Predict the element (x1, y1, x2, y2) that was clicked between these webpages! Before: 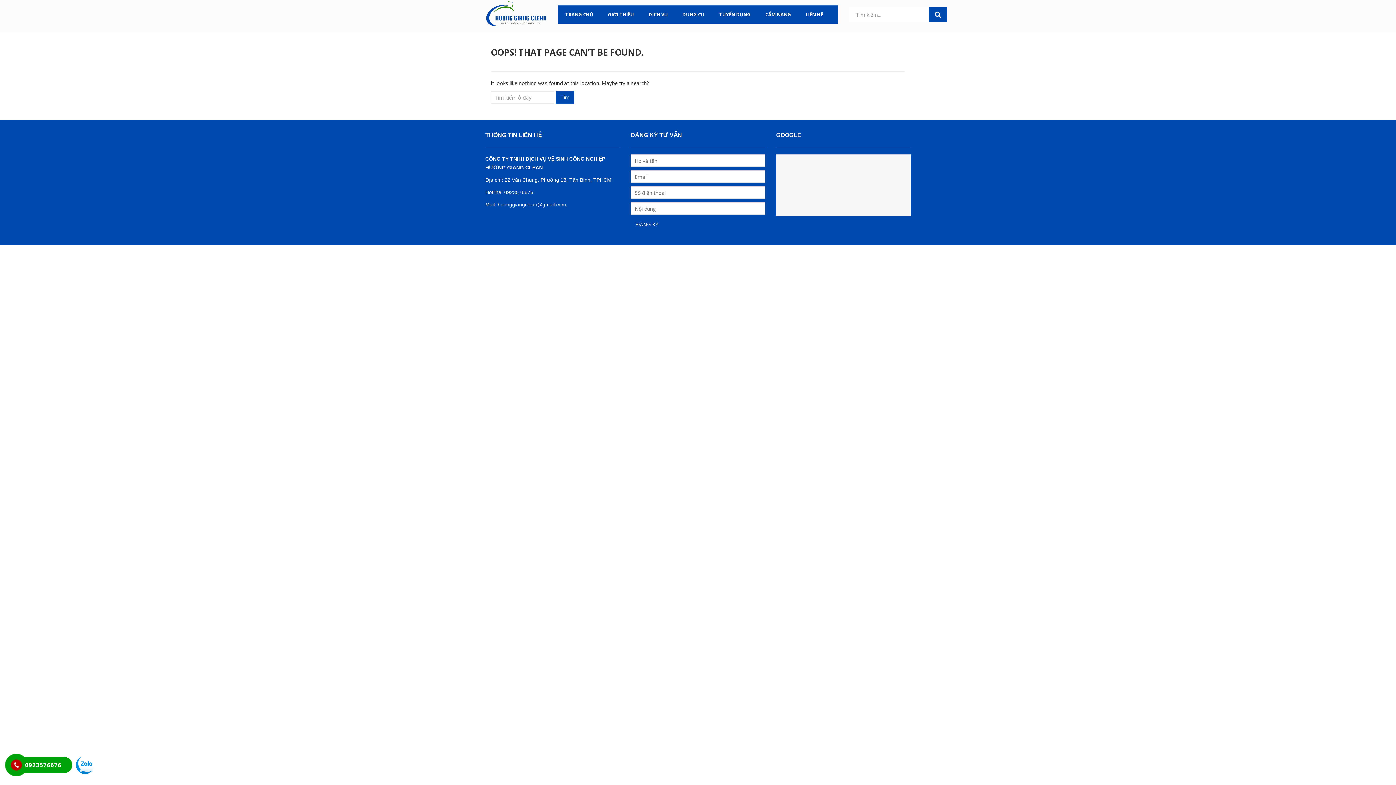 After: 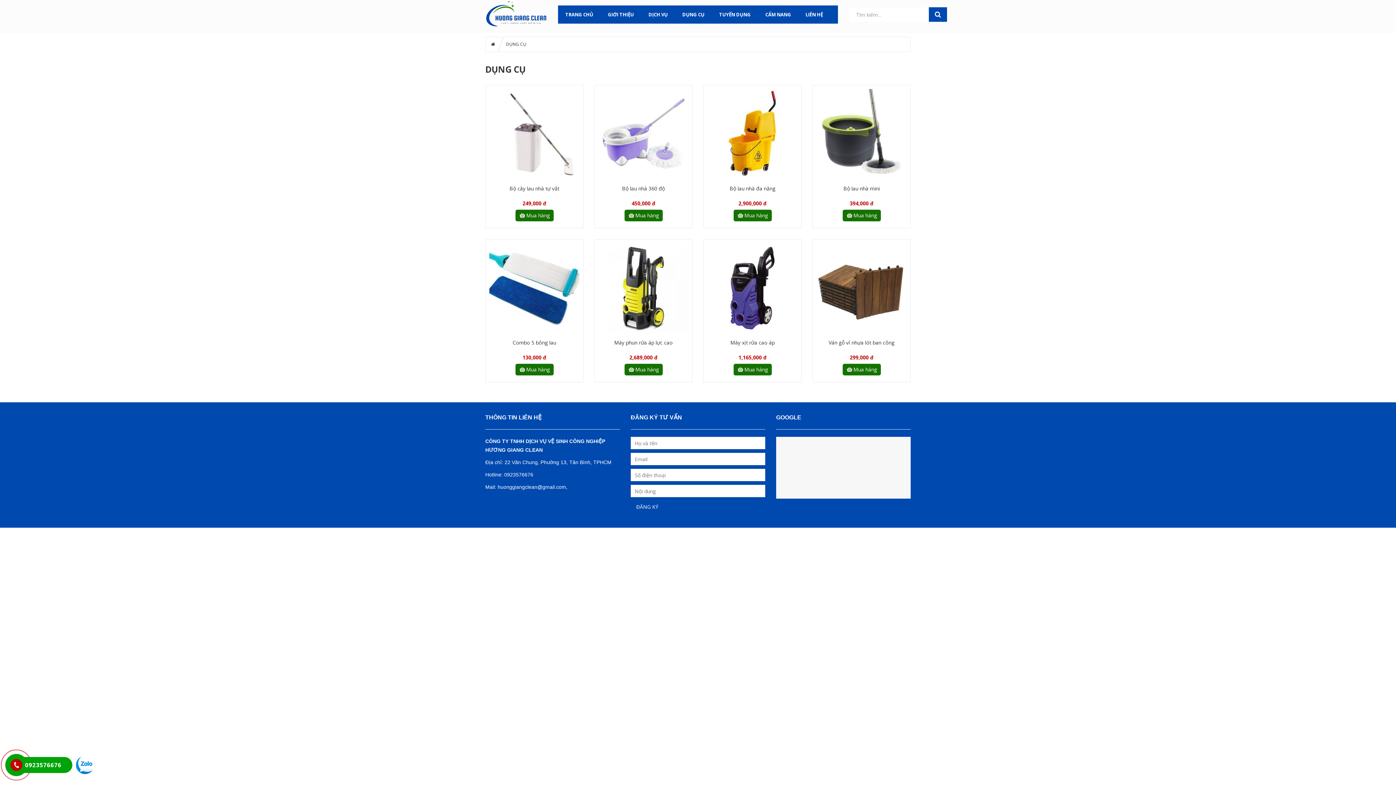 Action: bbox: (675, 9, 712, 19) label: DỤNG CỤ